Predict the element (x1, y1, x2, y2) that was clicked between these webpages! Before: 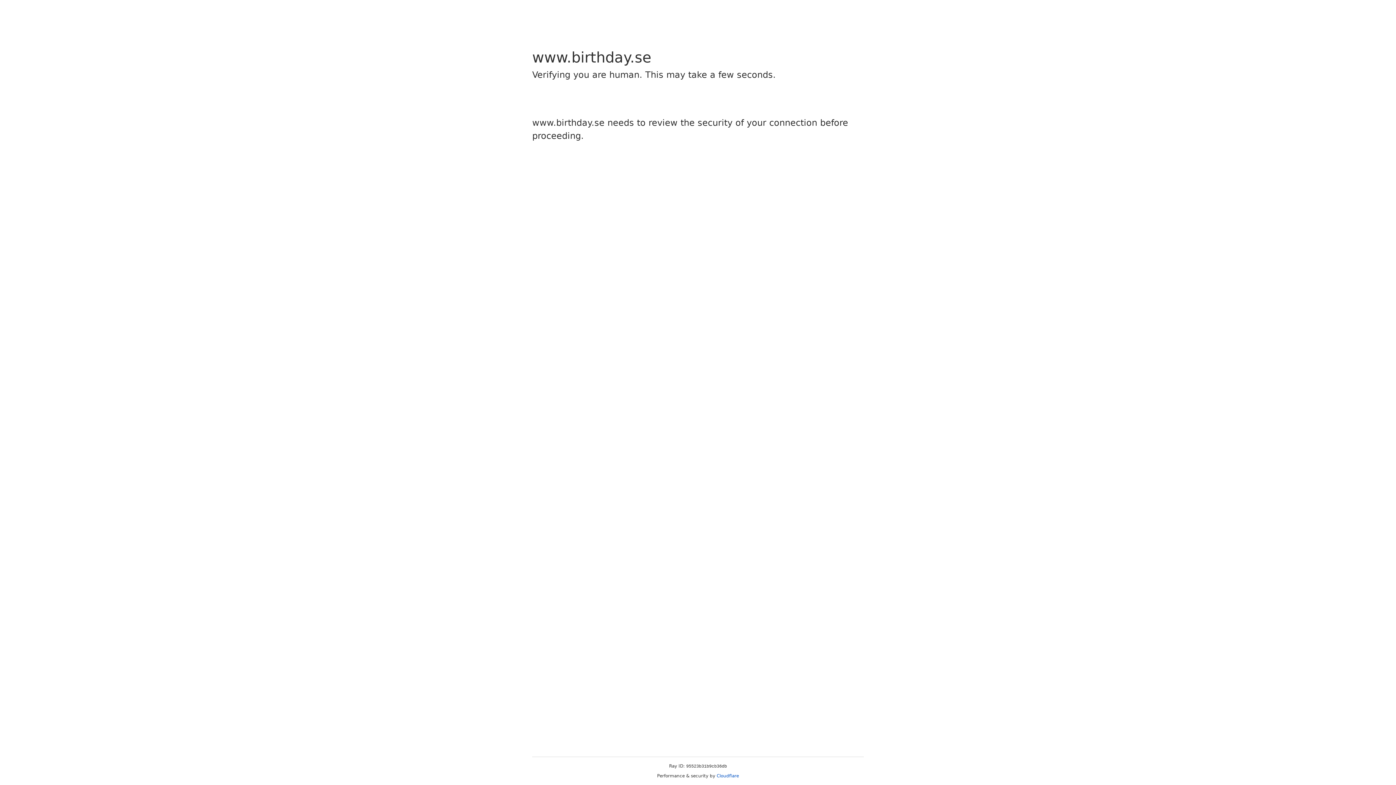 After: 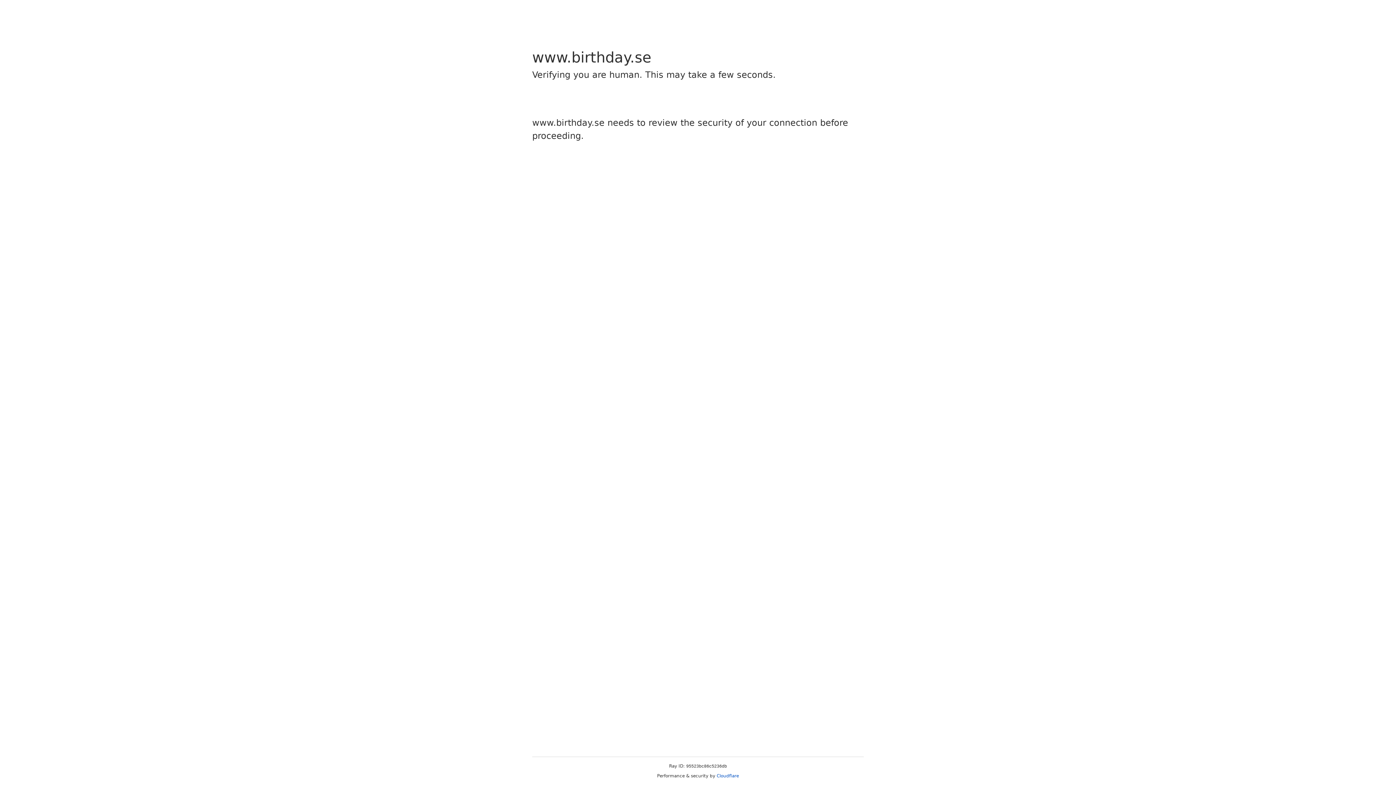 Action: label: Cloudflare bbox: (716, 773, 739, 778)